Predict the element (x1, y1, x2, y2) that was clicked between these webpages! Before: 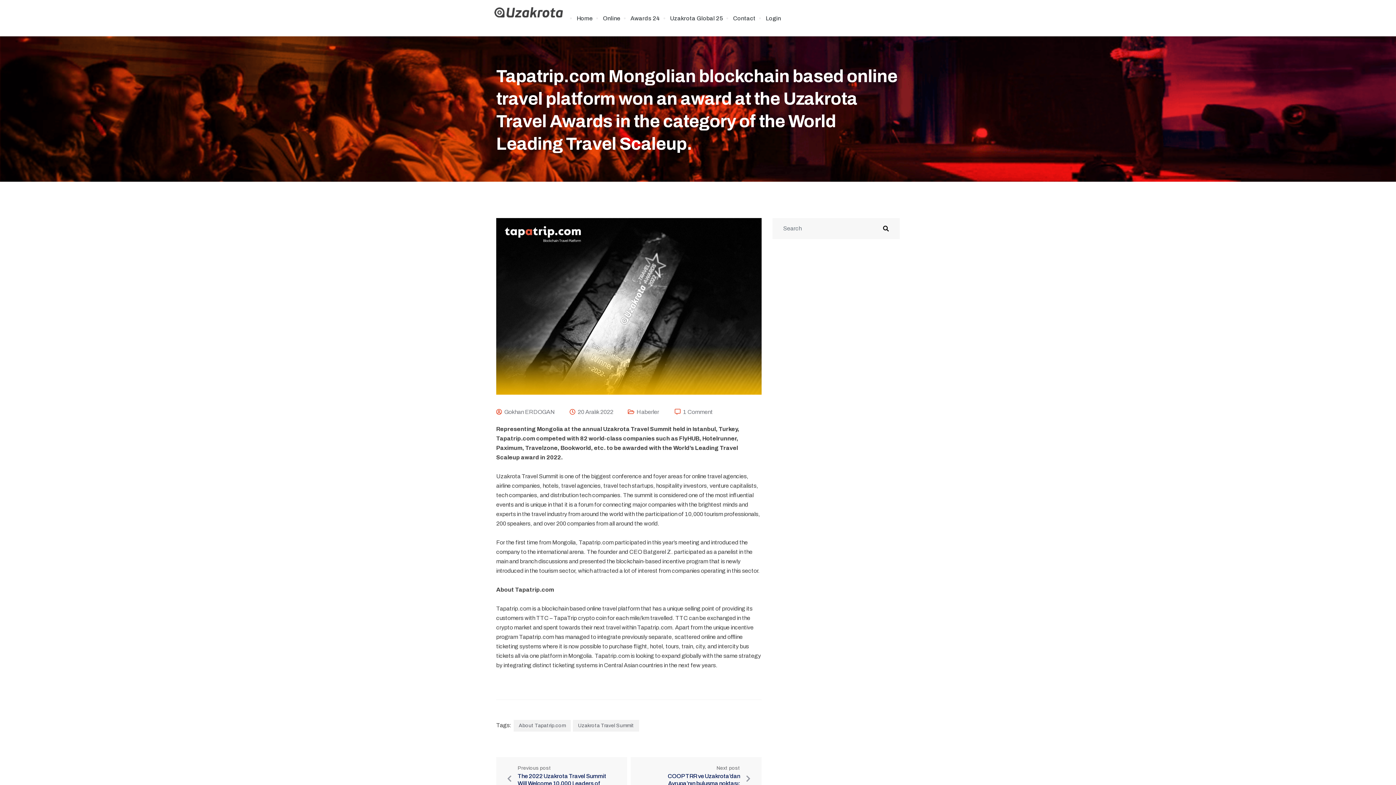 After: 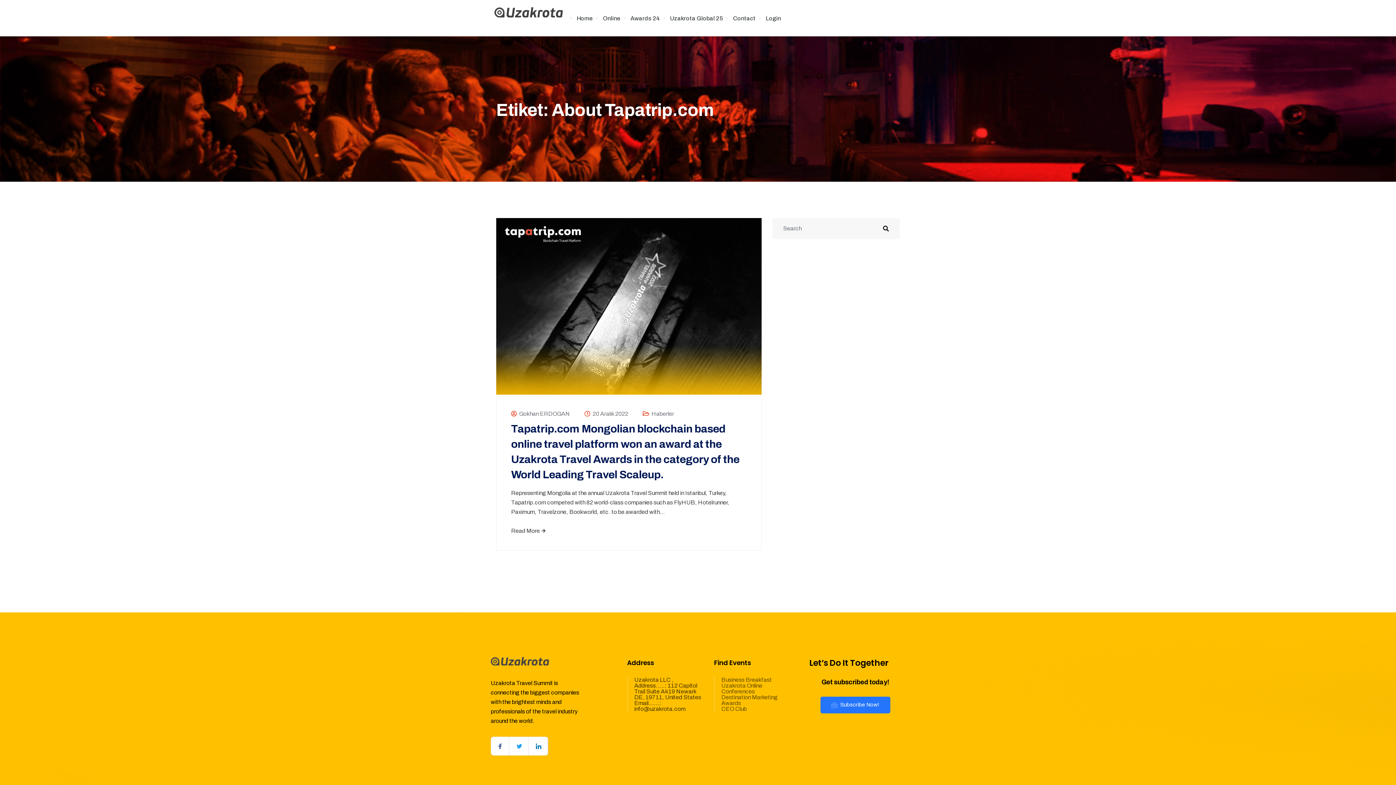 Action: bbox: (513, 720, 570, 732) label: About Tapatrip.com